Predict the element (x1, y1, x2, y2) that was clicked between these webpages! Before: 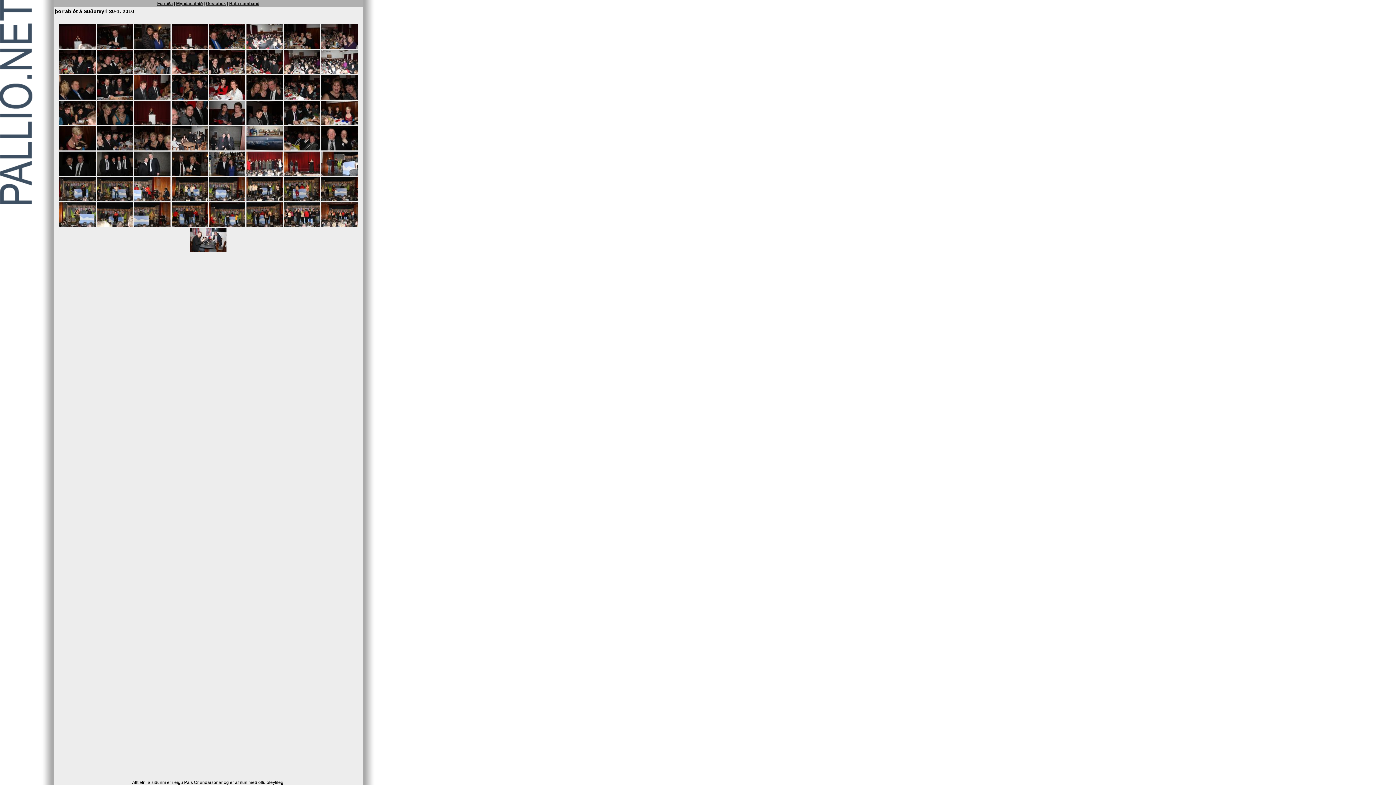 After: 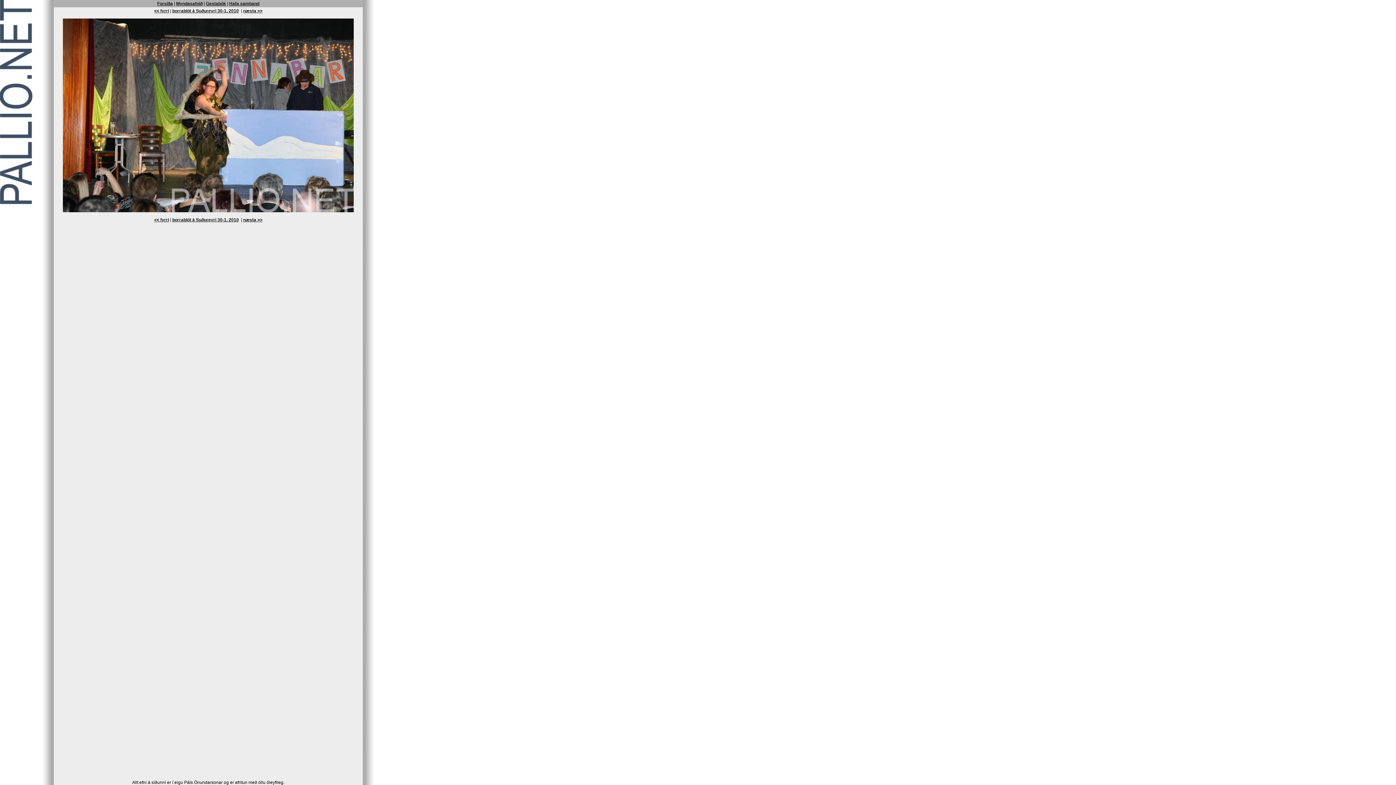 Action: bbox: (59, 222, 95, 228)